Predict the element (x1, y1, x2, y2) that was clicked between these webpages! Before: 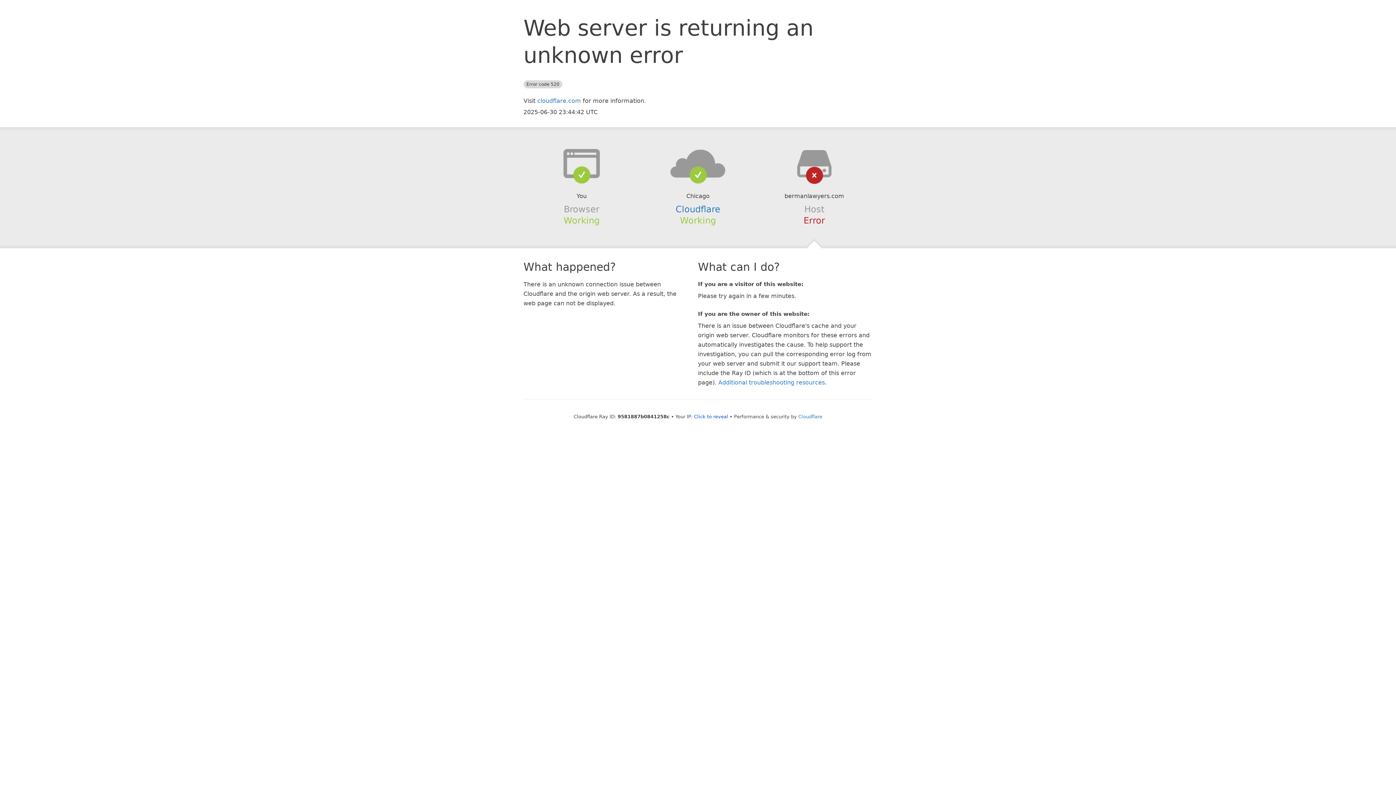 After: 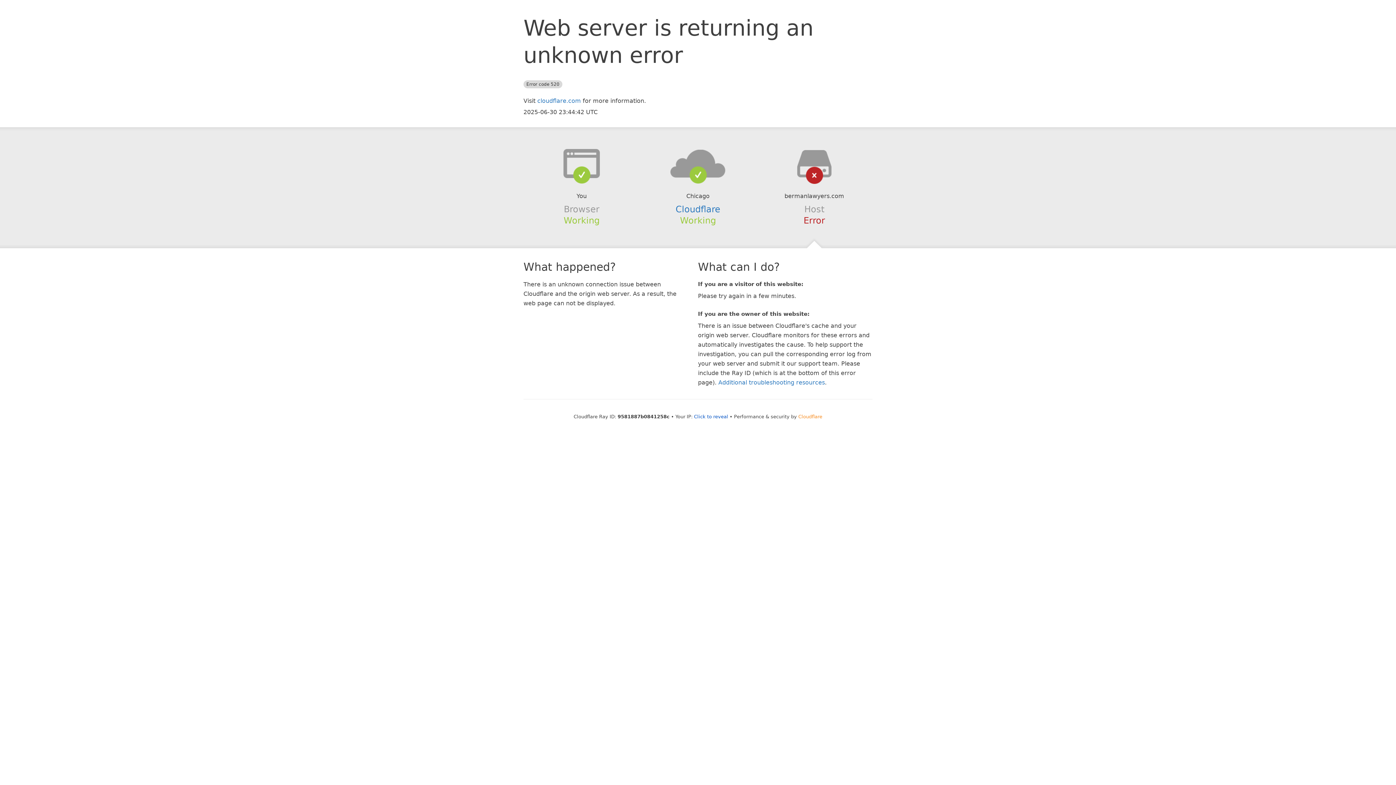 Action: bbox: (798, 414, 822, 419) label: Cloudflare